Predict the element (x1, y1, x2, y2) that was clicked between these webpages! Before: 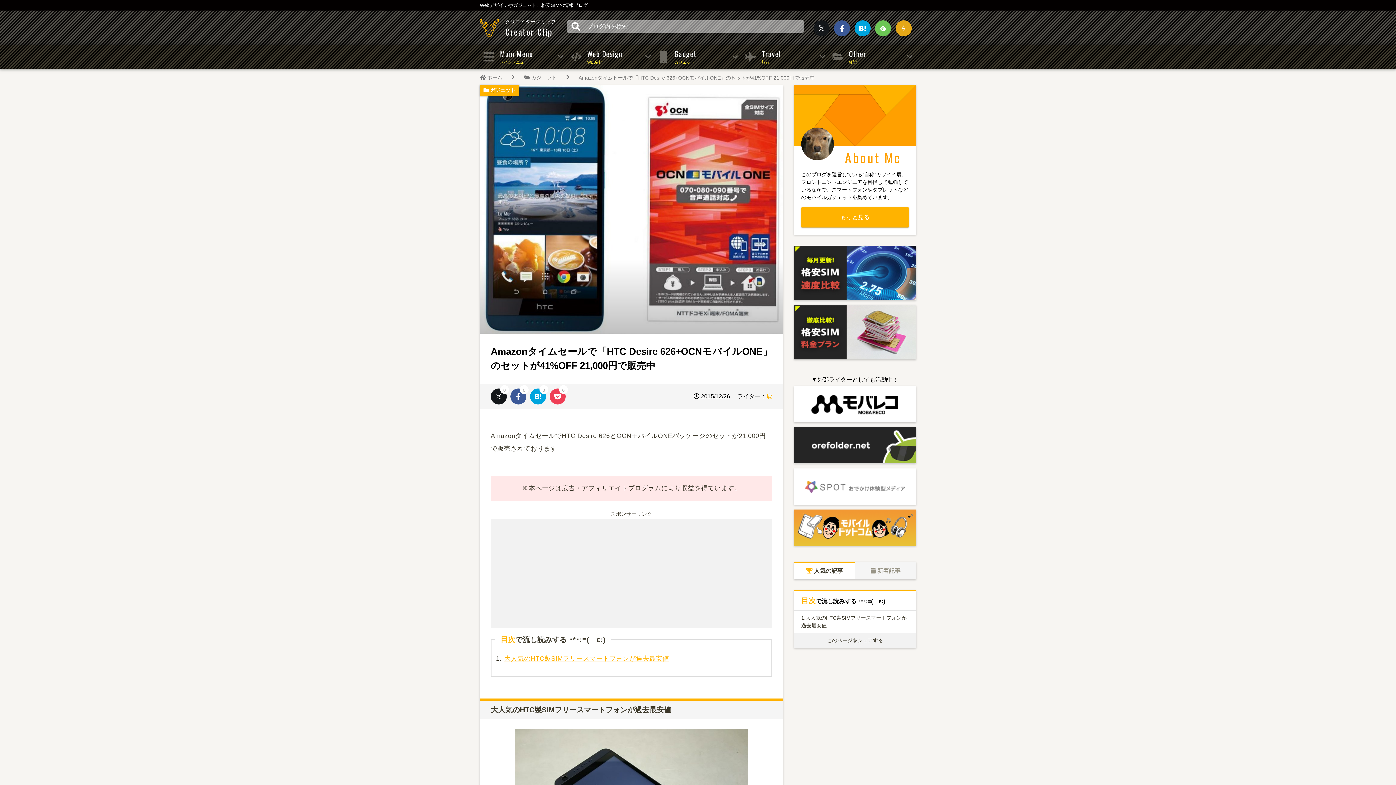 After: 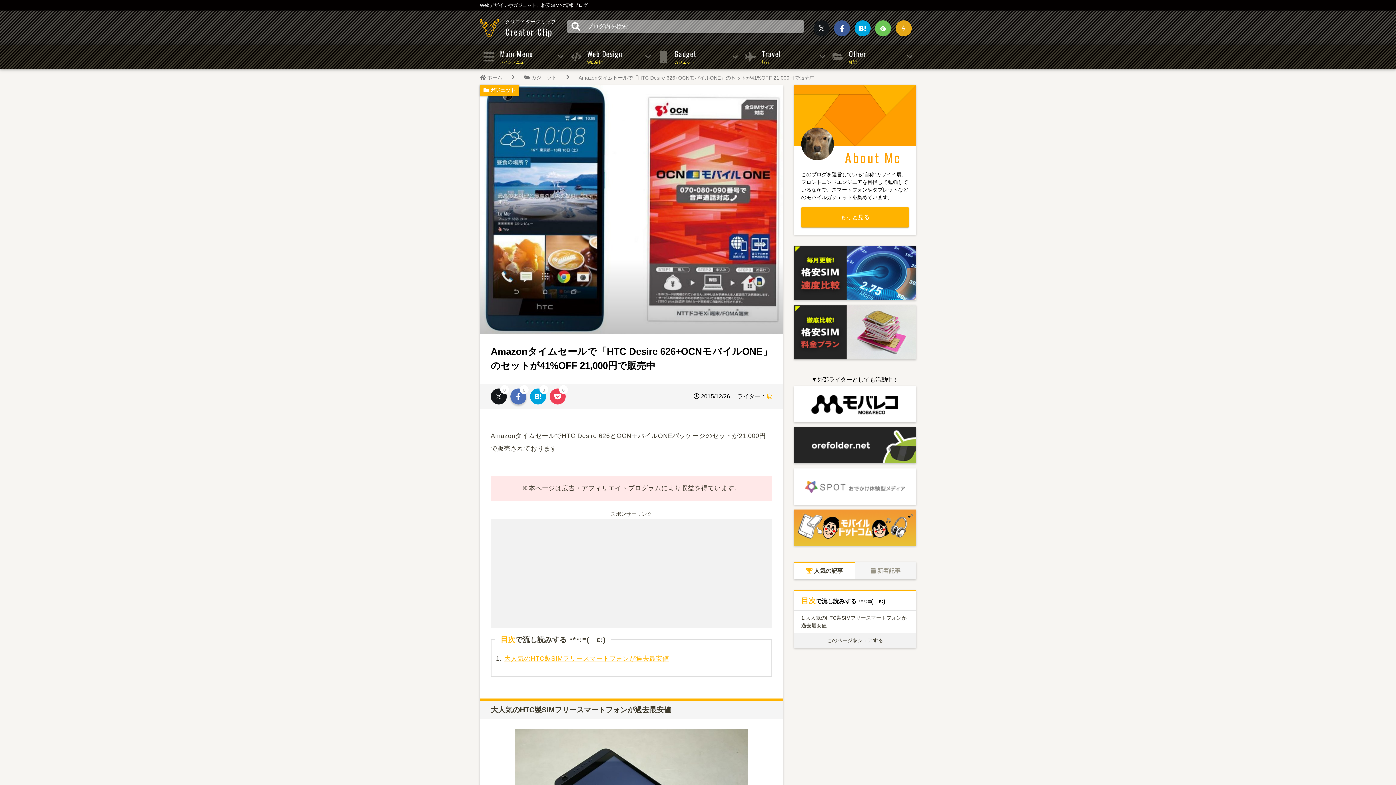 Action: bbox: (510, 388, 526, 404)